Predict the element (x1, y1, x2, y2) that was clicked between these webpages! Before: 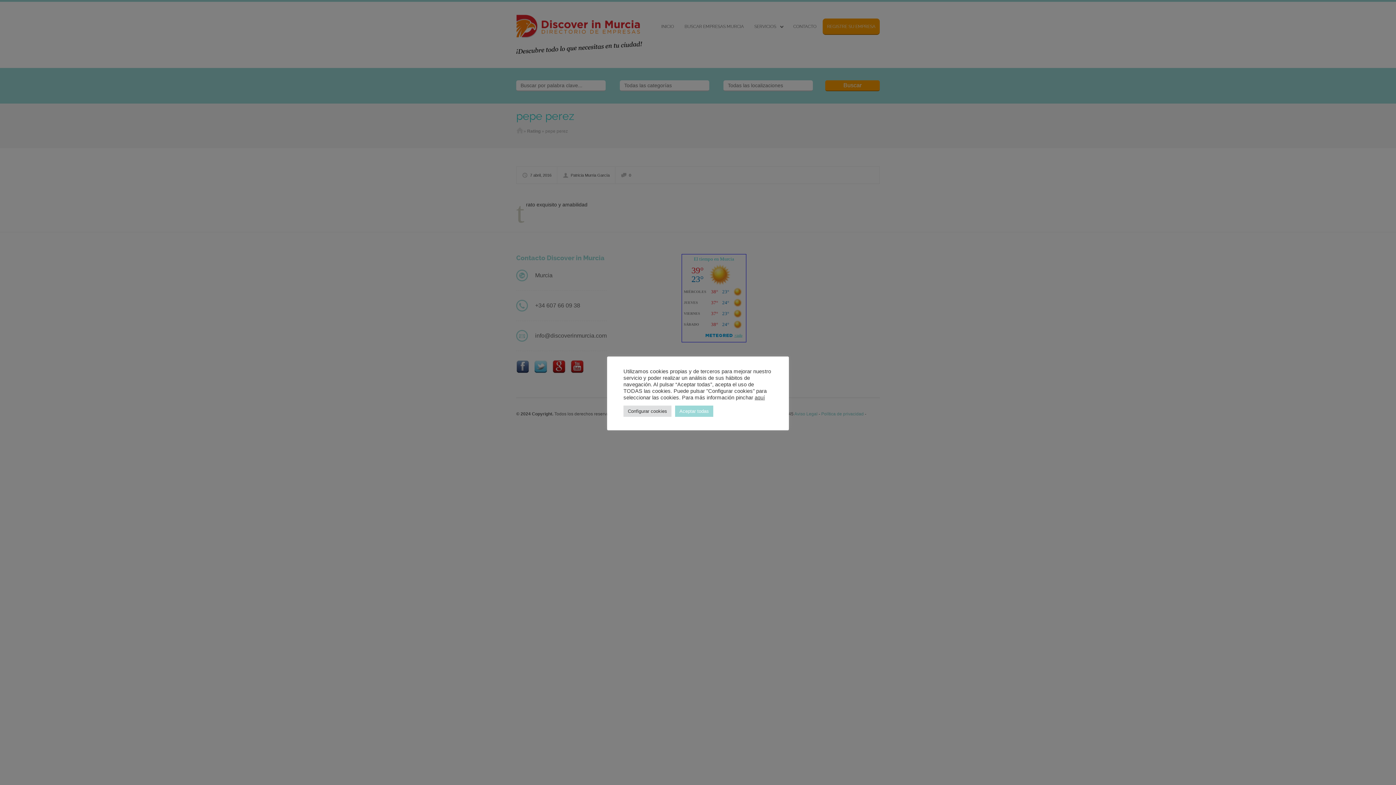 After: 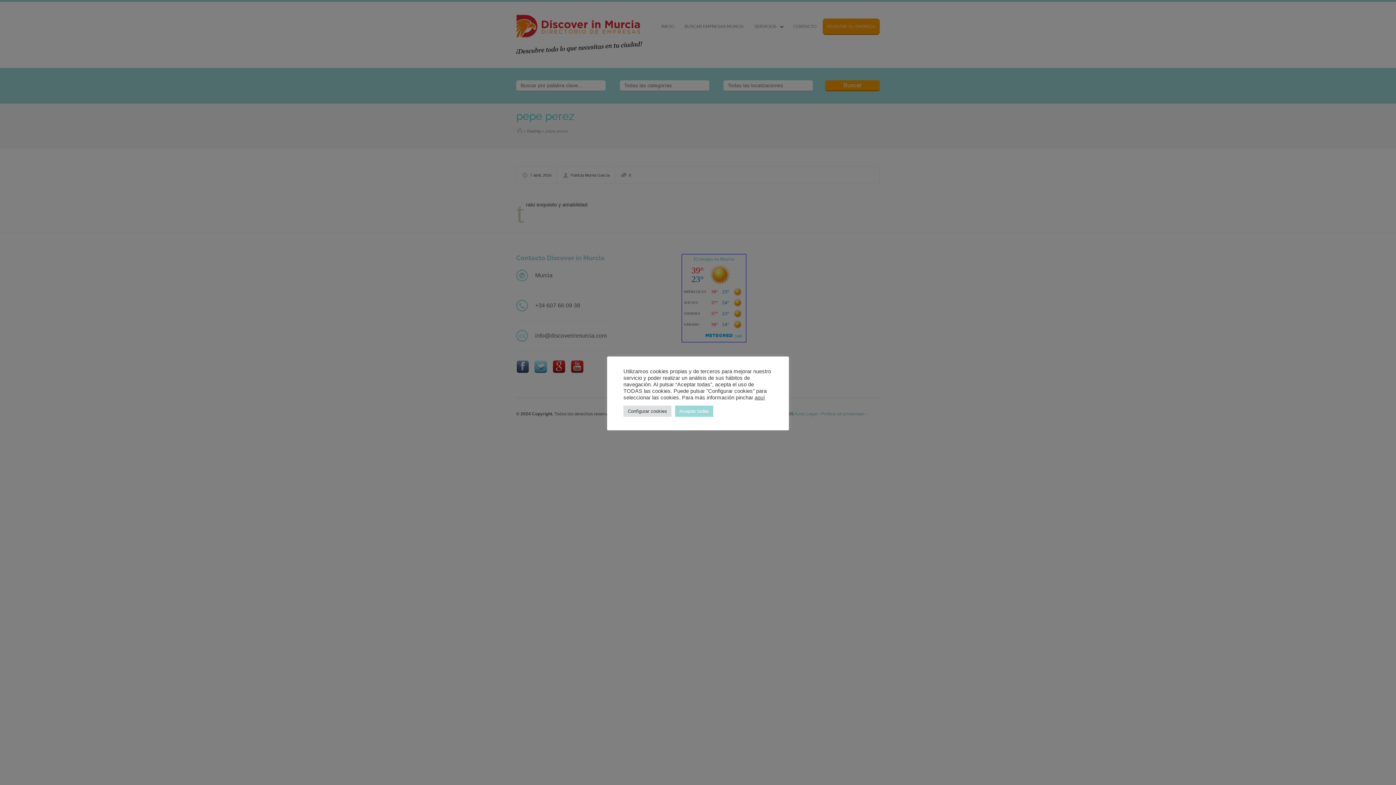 Action: bbox: (754, 394, 765, 400) label: aquí